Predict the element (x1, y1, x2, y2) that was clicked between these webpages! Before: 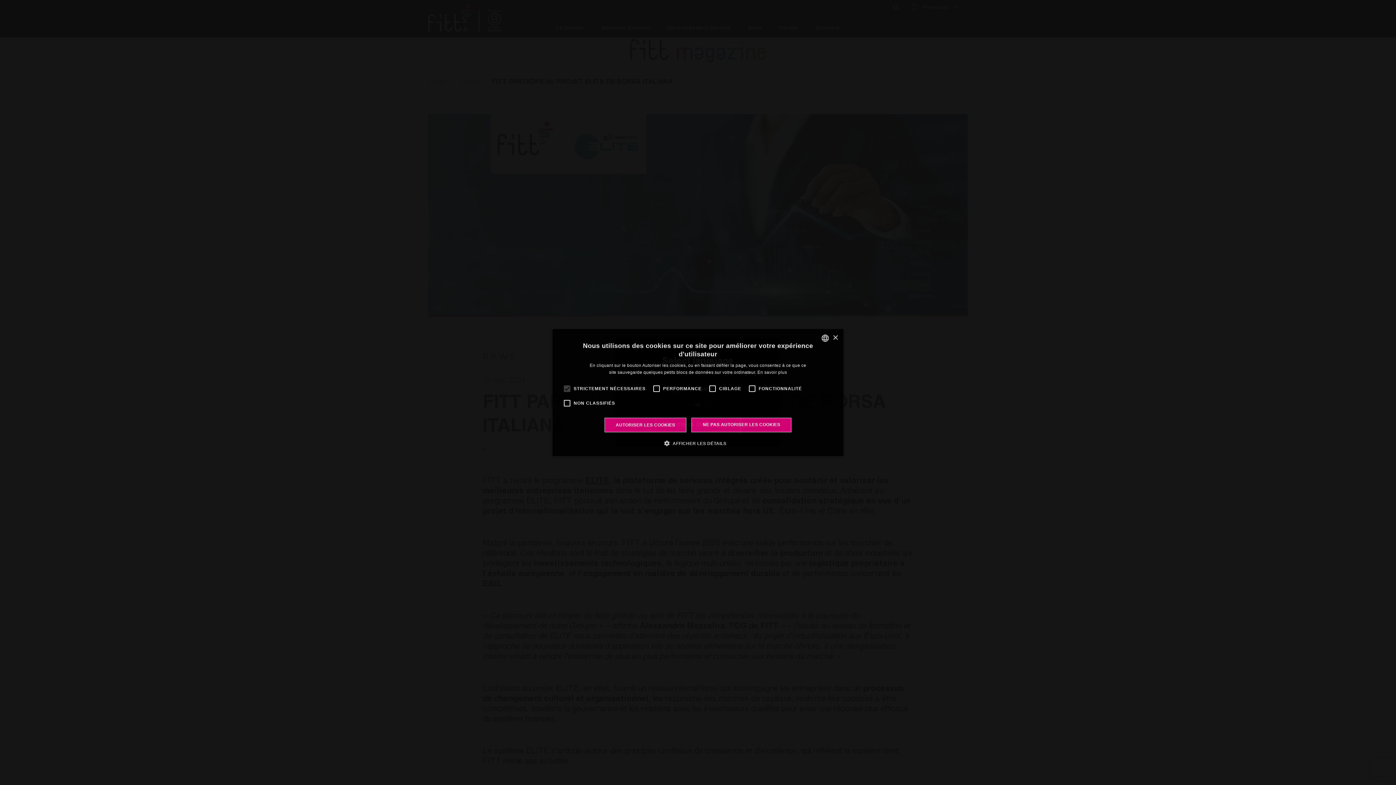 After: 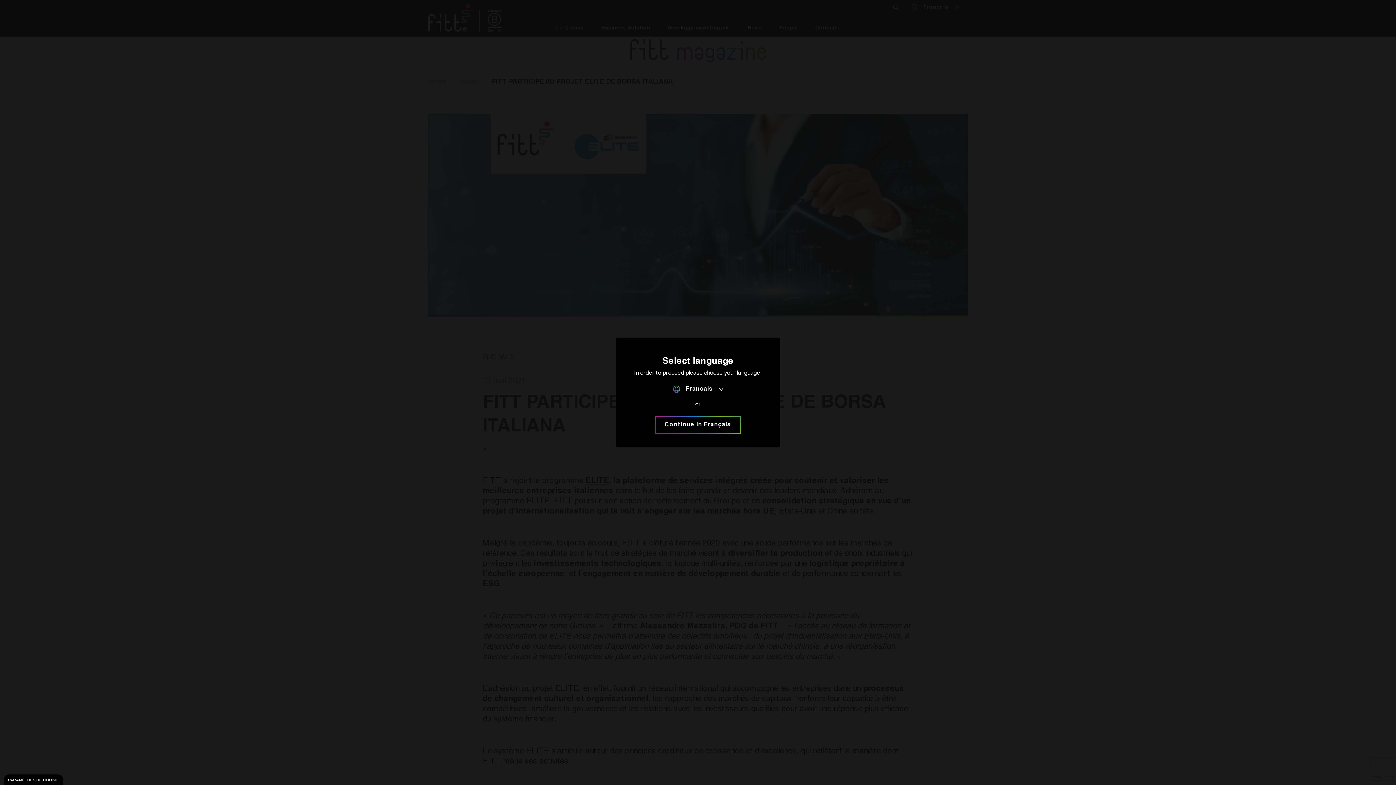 Action: bbox: (604, 418, 686, 432) label: AUTORISER LES COOKIES